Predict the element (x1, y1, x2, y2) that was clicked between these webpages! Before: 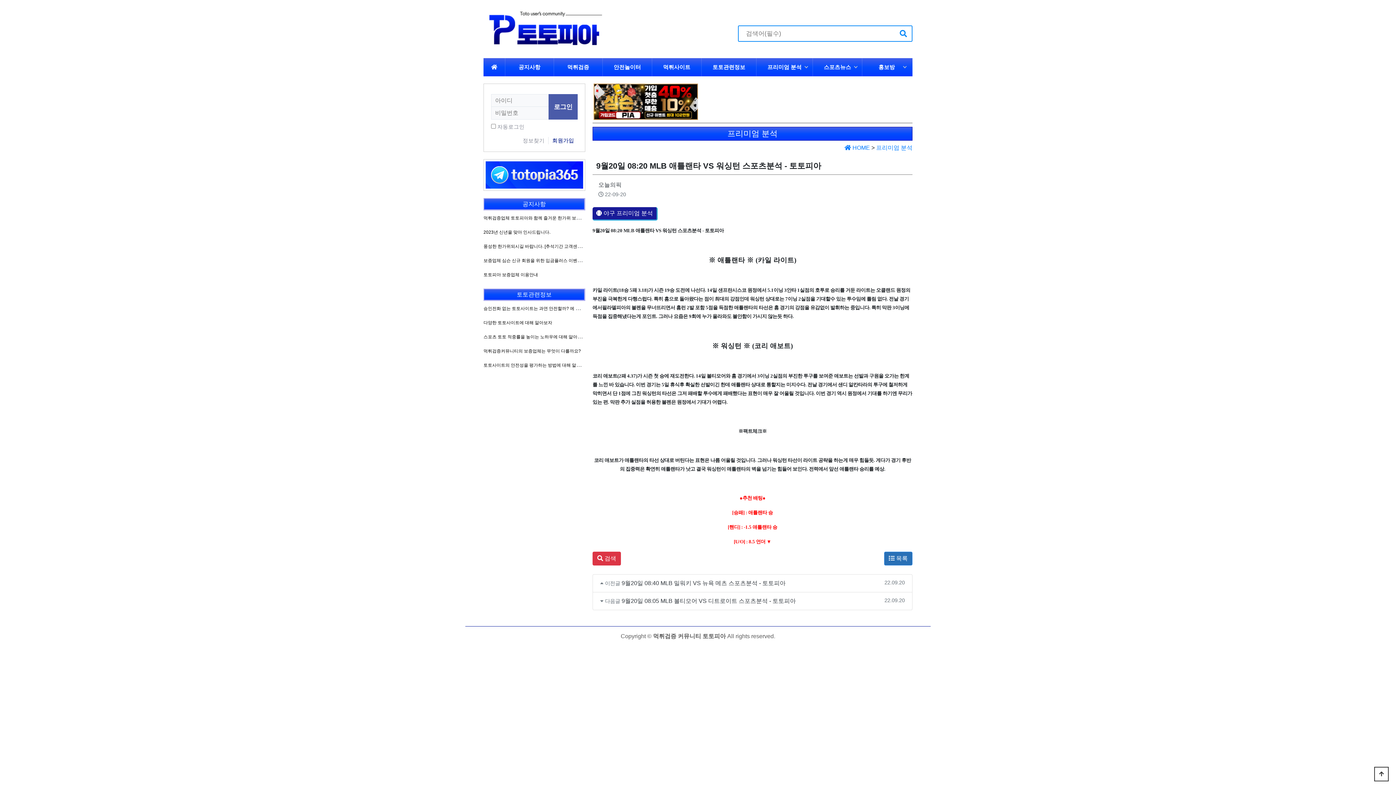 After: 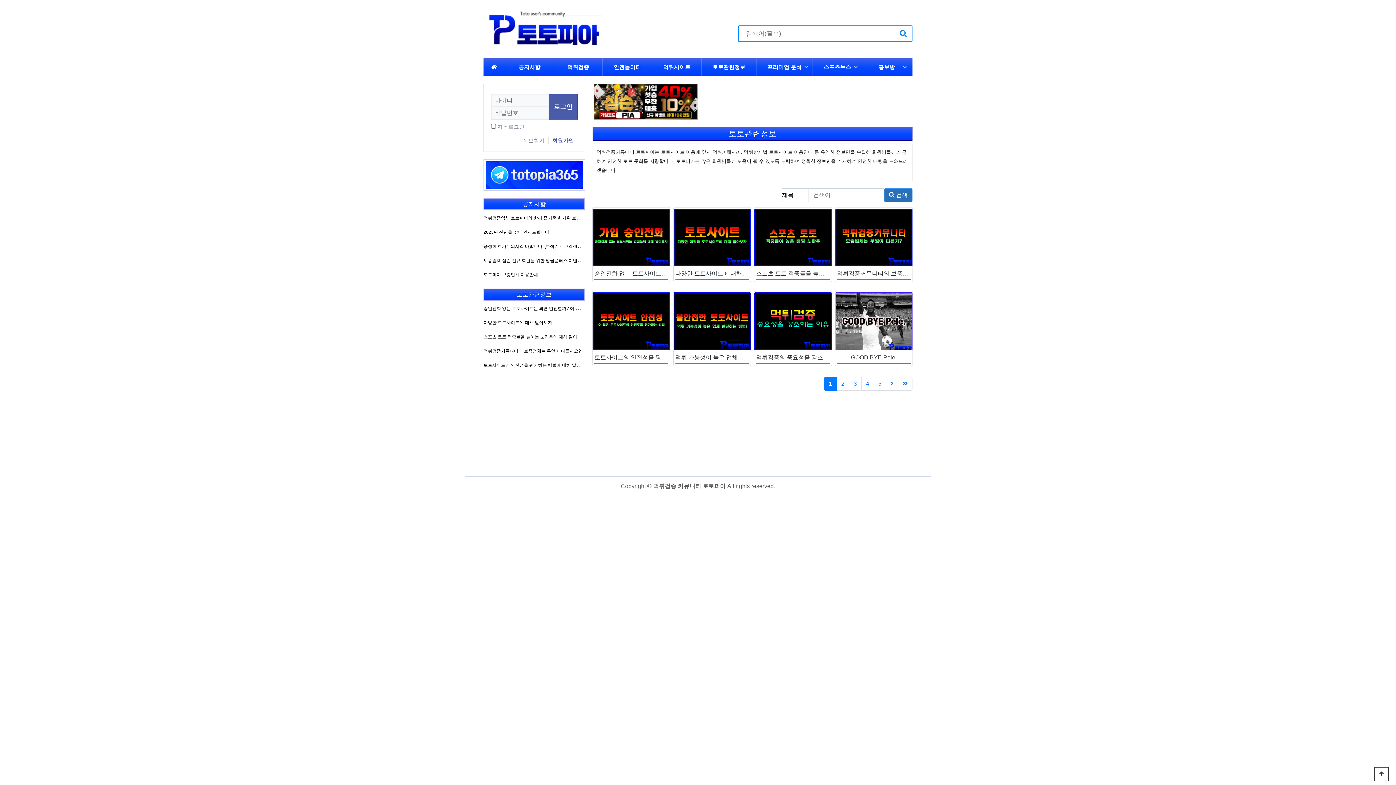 Action: label: 토토관련정보 bbox: (516, 291, 551, 297)